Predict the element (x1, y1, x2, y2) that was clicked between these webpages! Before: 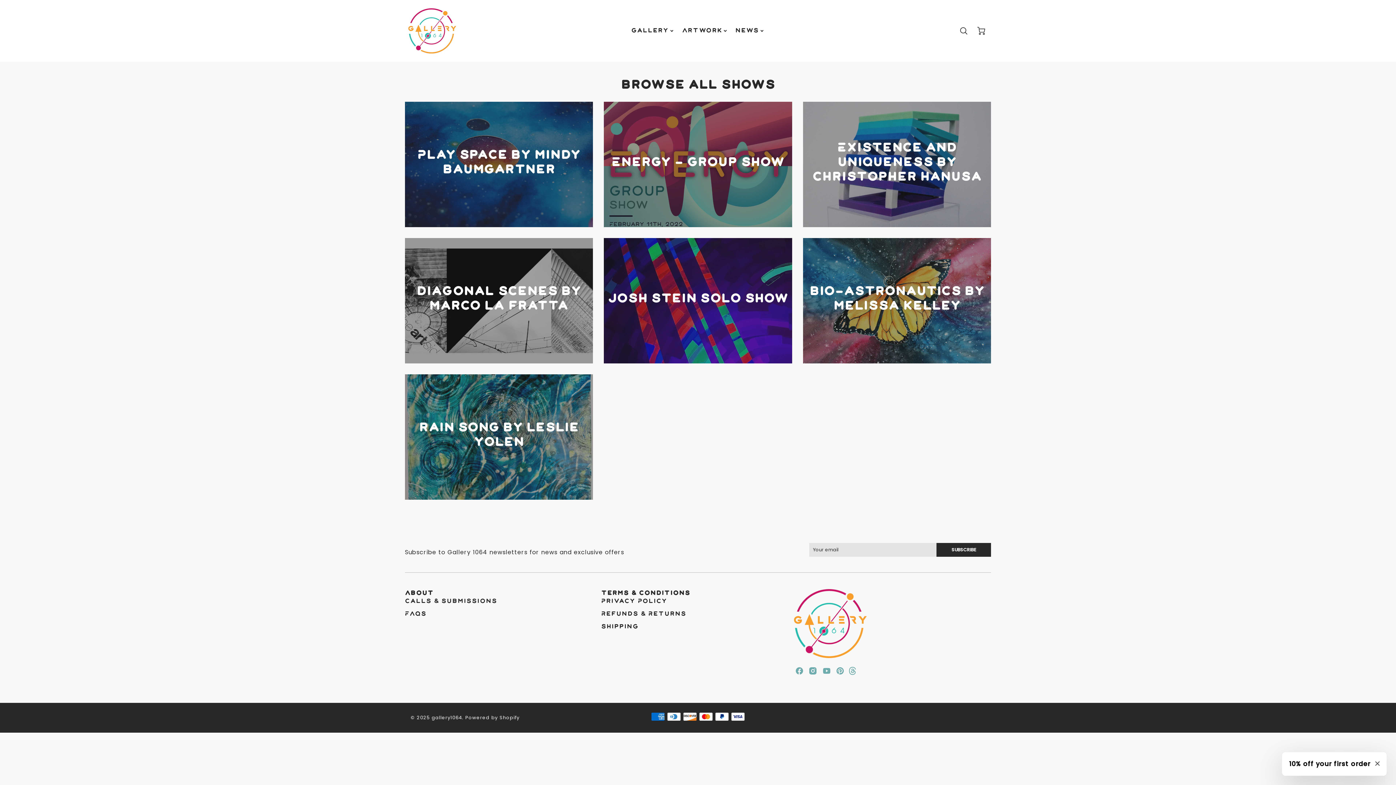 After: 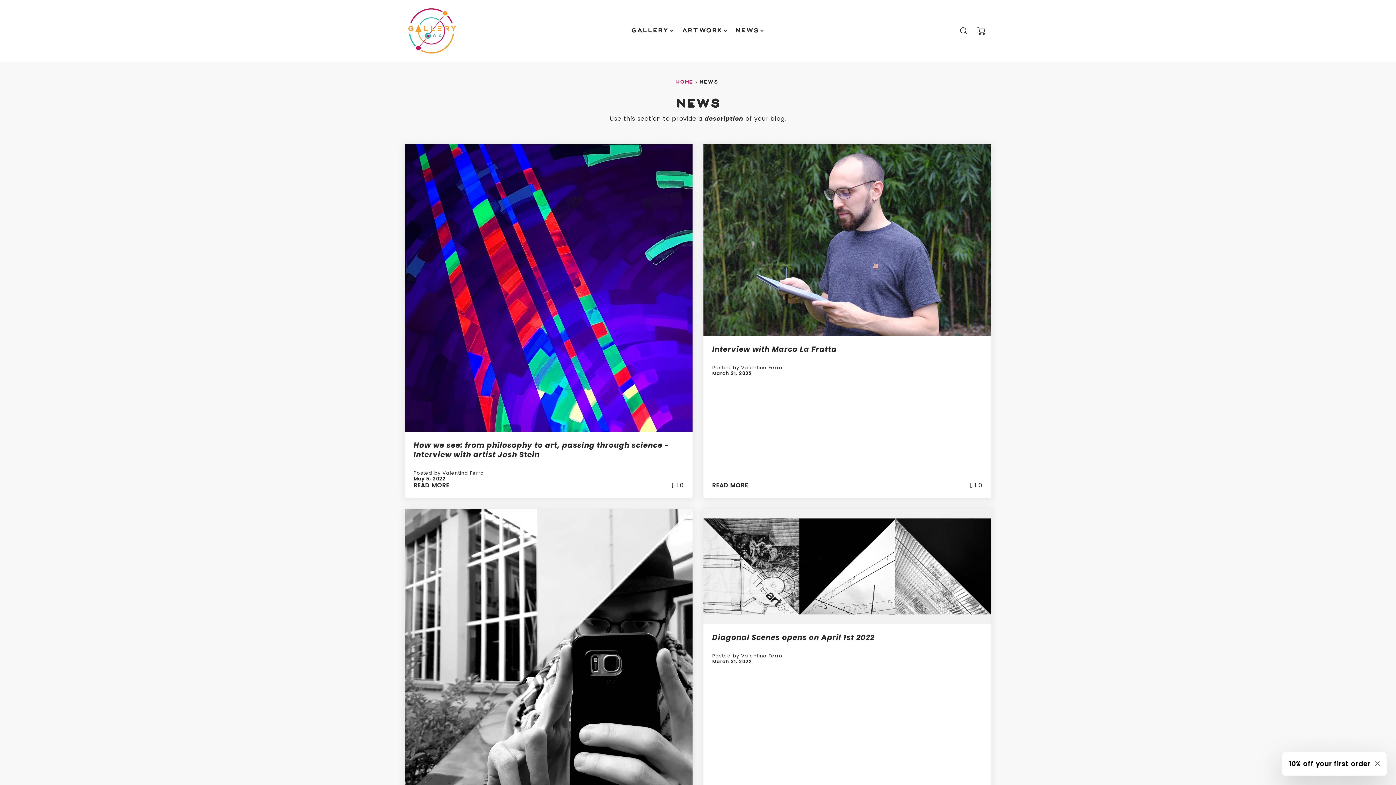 Action: bbox: (735, 27, 764, 34) label: News